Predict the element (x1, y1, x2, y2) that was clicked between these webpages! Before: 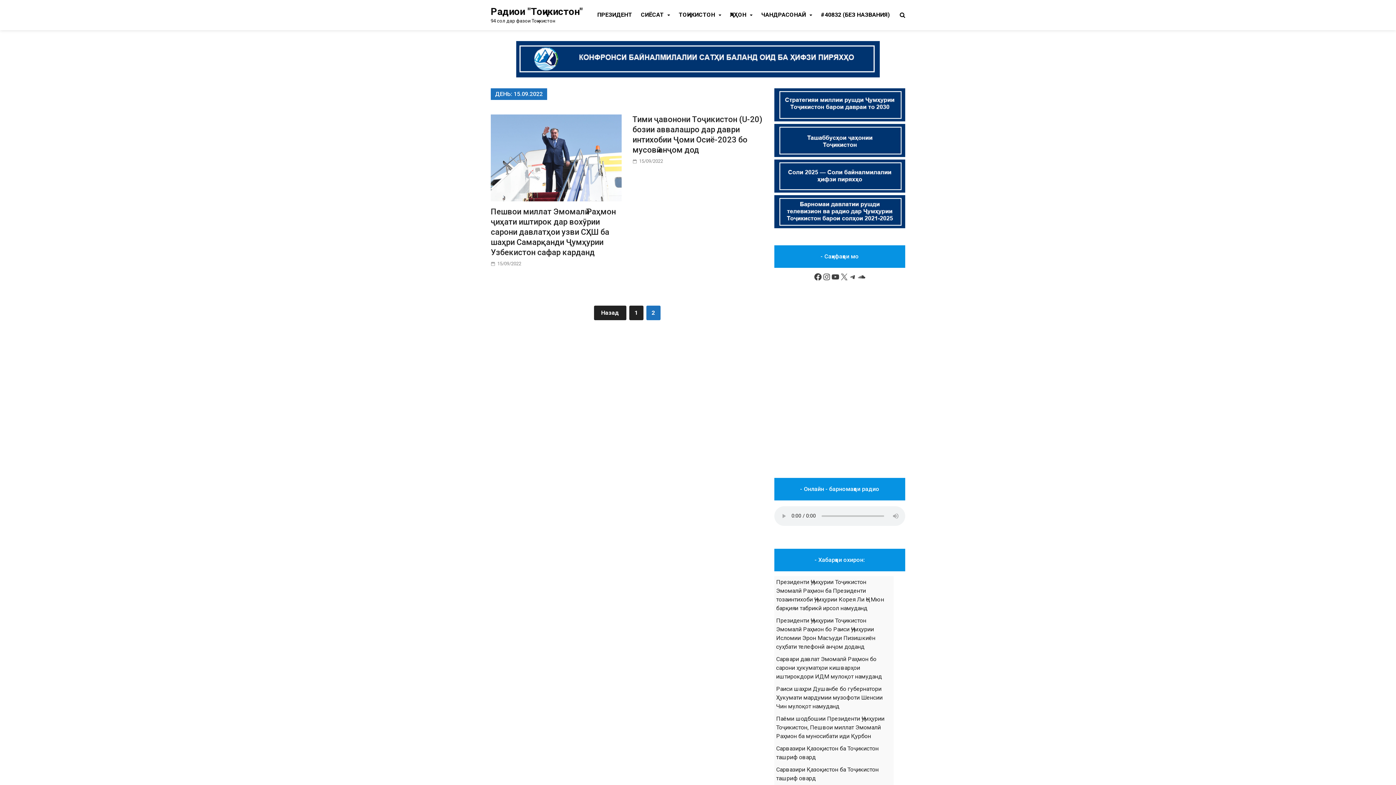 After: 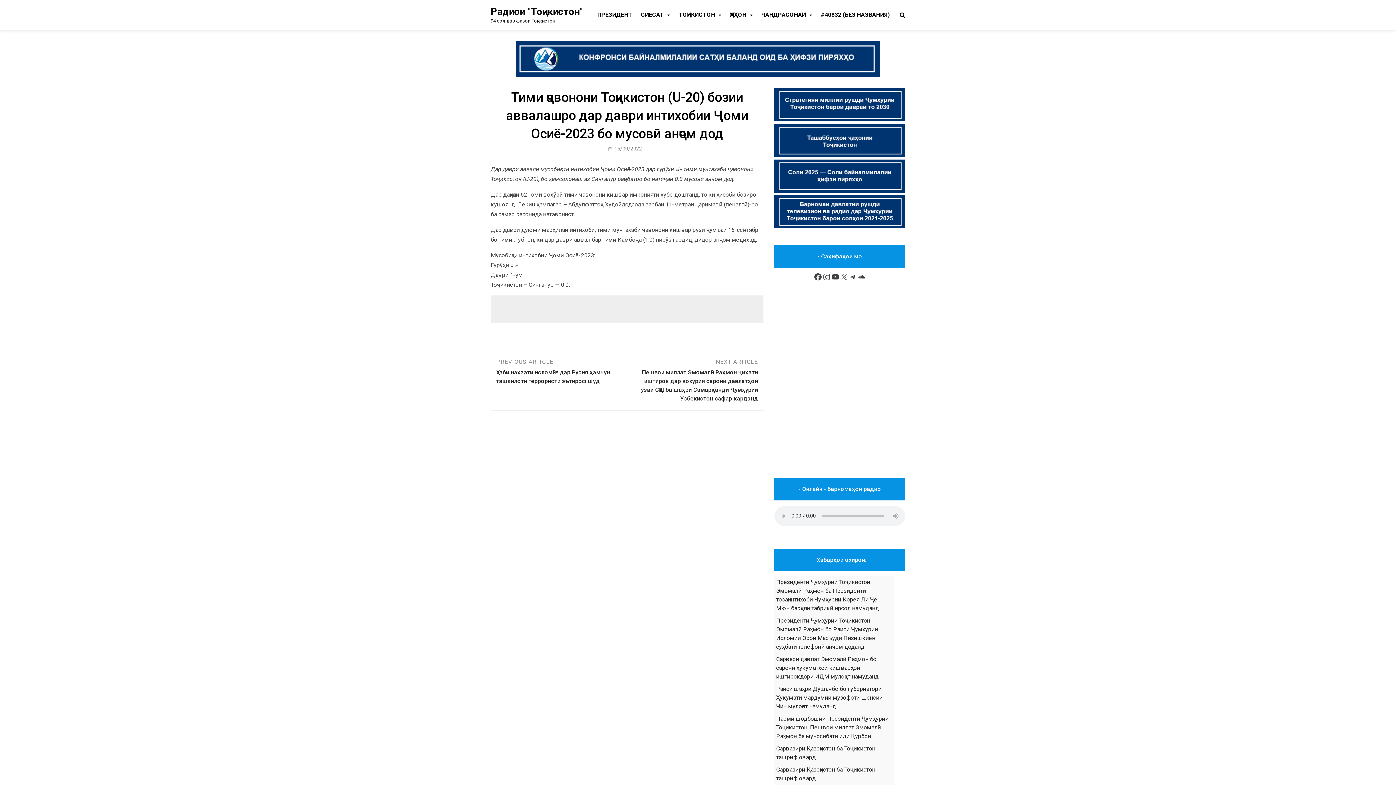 Action: bbox: (639, 158, 663, 164) label: 15/09/2022